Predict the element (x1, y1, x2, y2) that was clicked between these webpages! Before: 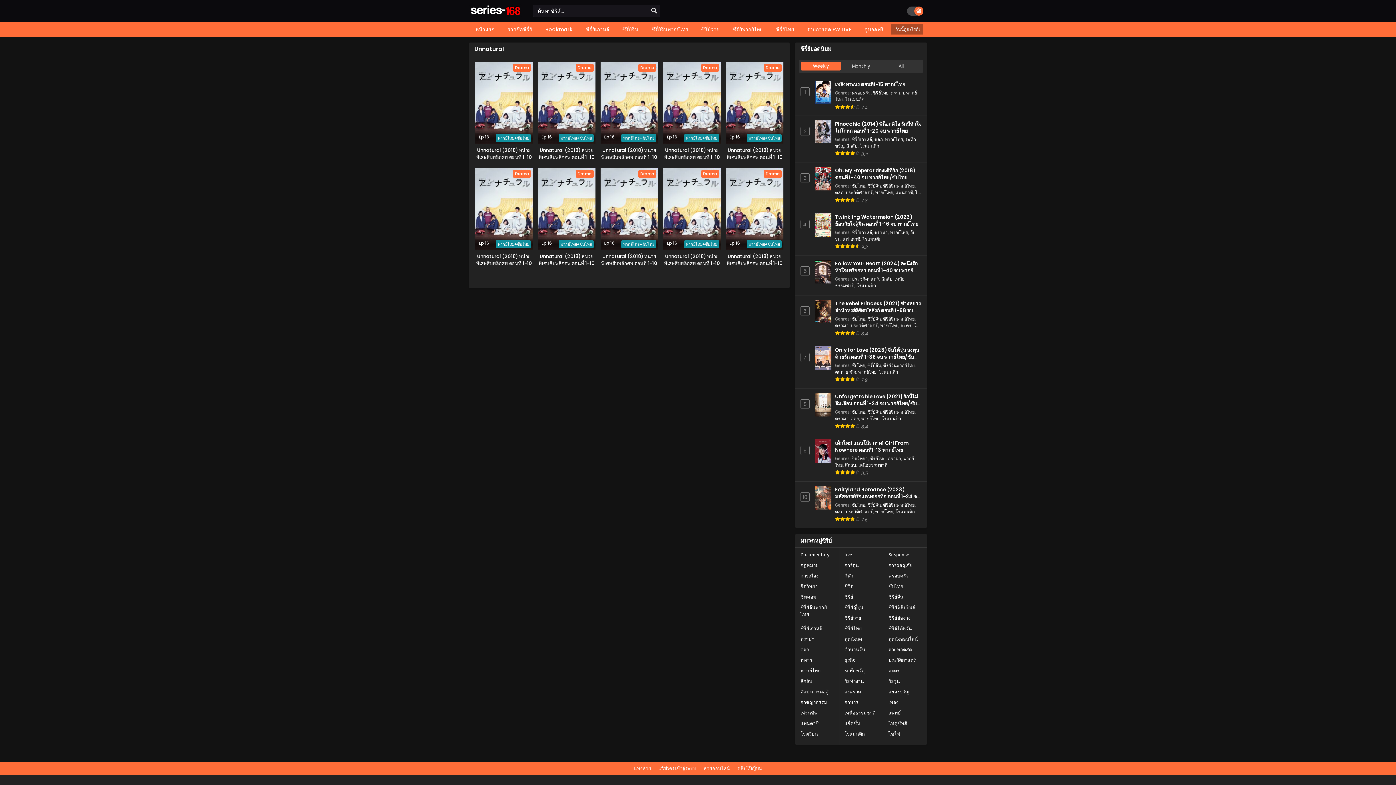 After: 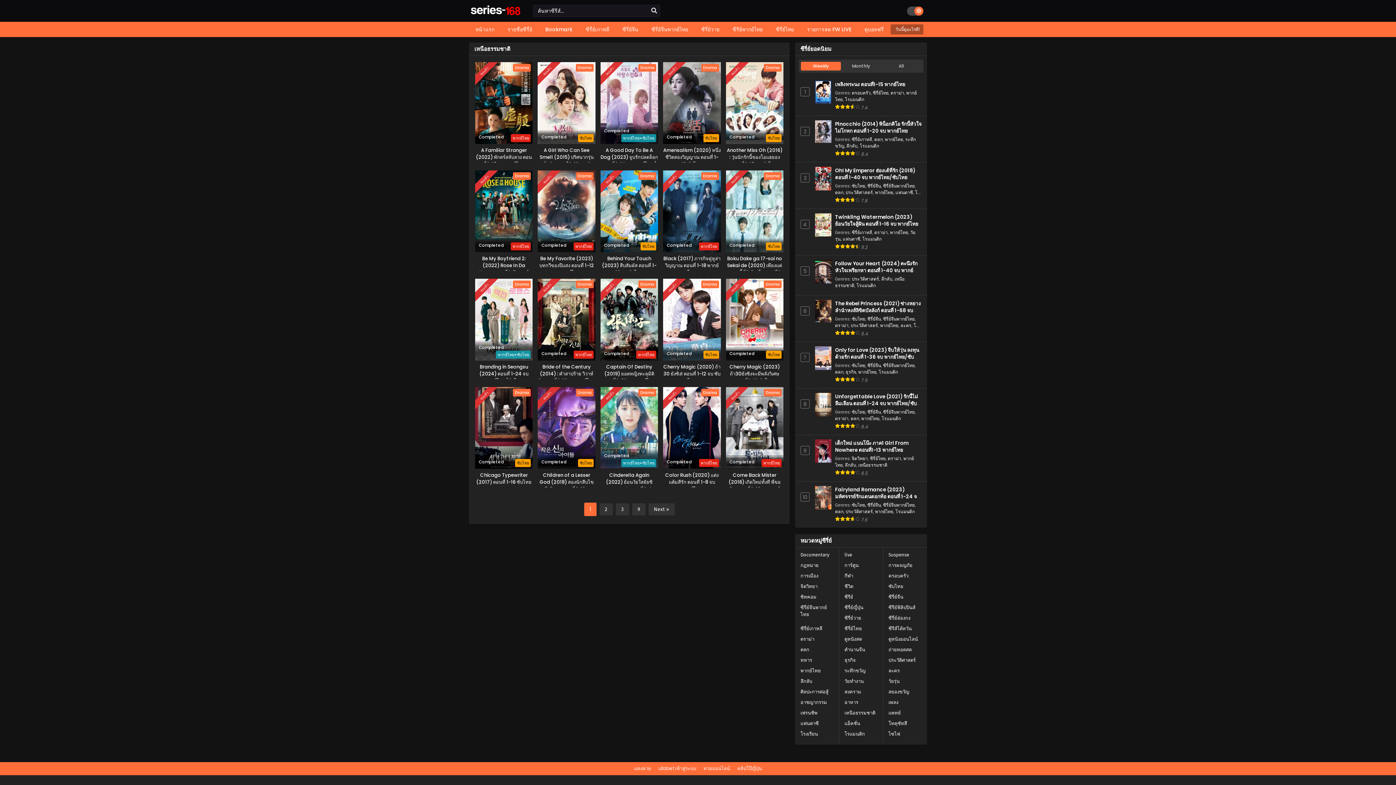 Action: bbox: (839, 708, 881, 718) label: เหนือธรรมชาติ